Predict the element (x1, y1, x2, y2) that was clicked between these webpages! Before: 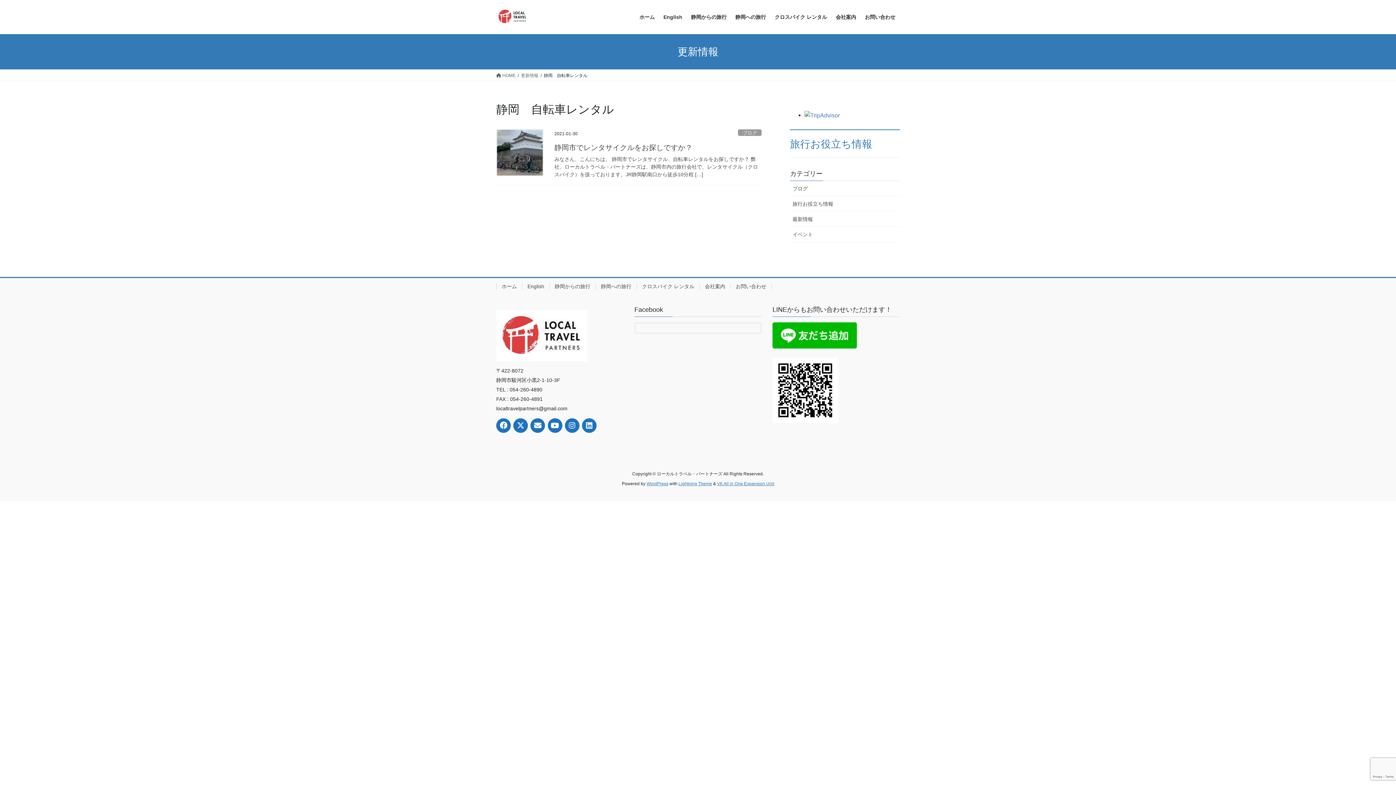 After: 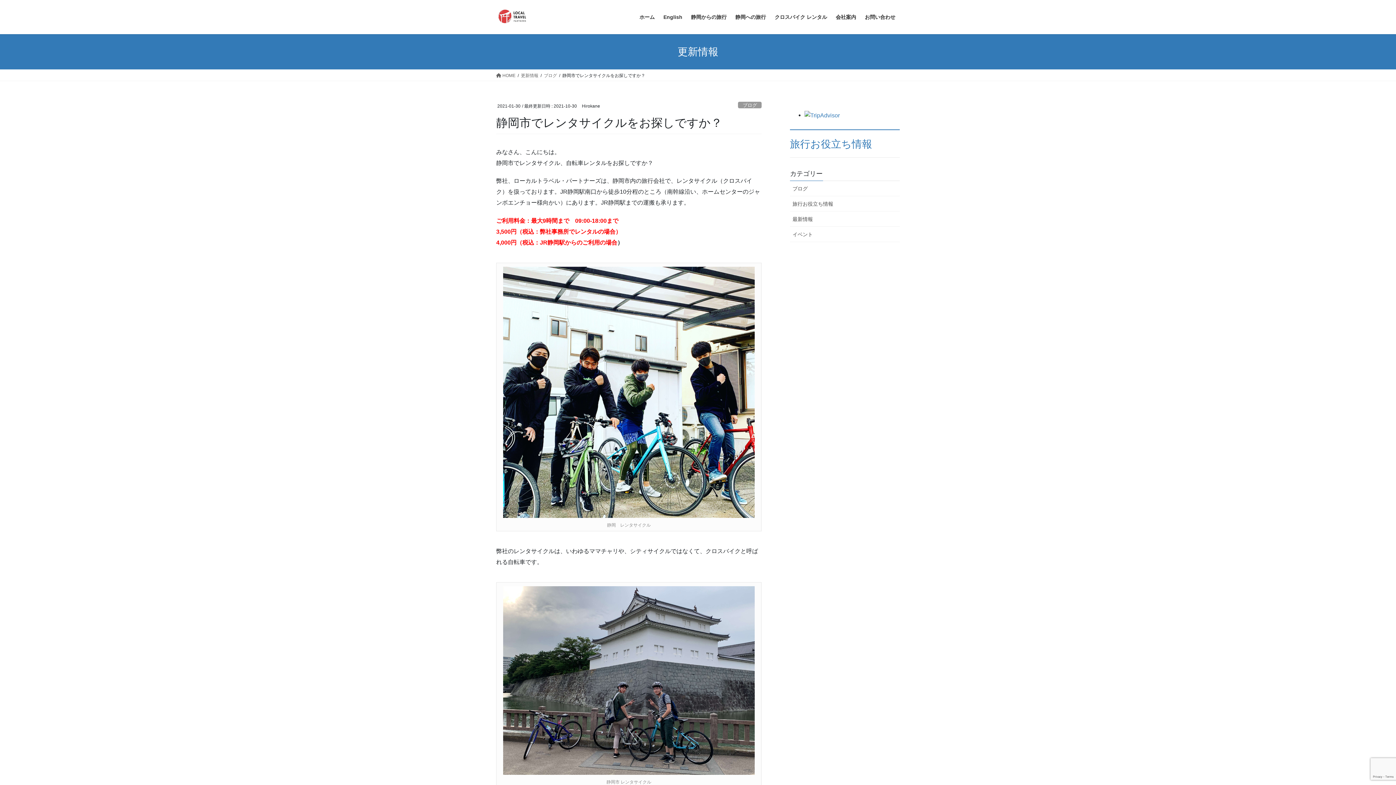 Action: bbox: (554, 143, 692, 151) label: 静岡市でレンタサイクルをお探しですか？